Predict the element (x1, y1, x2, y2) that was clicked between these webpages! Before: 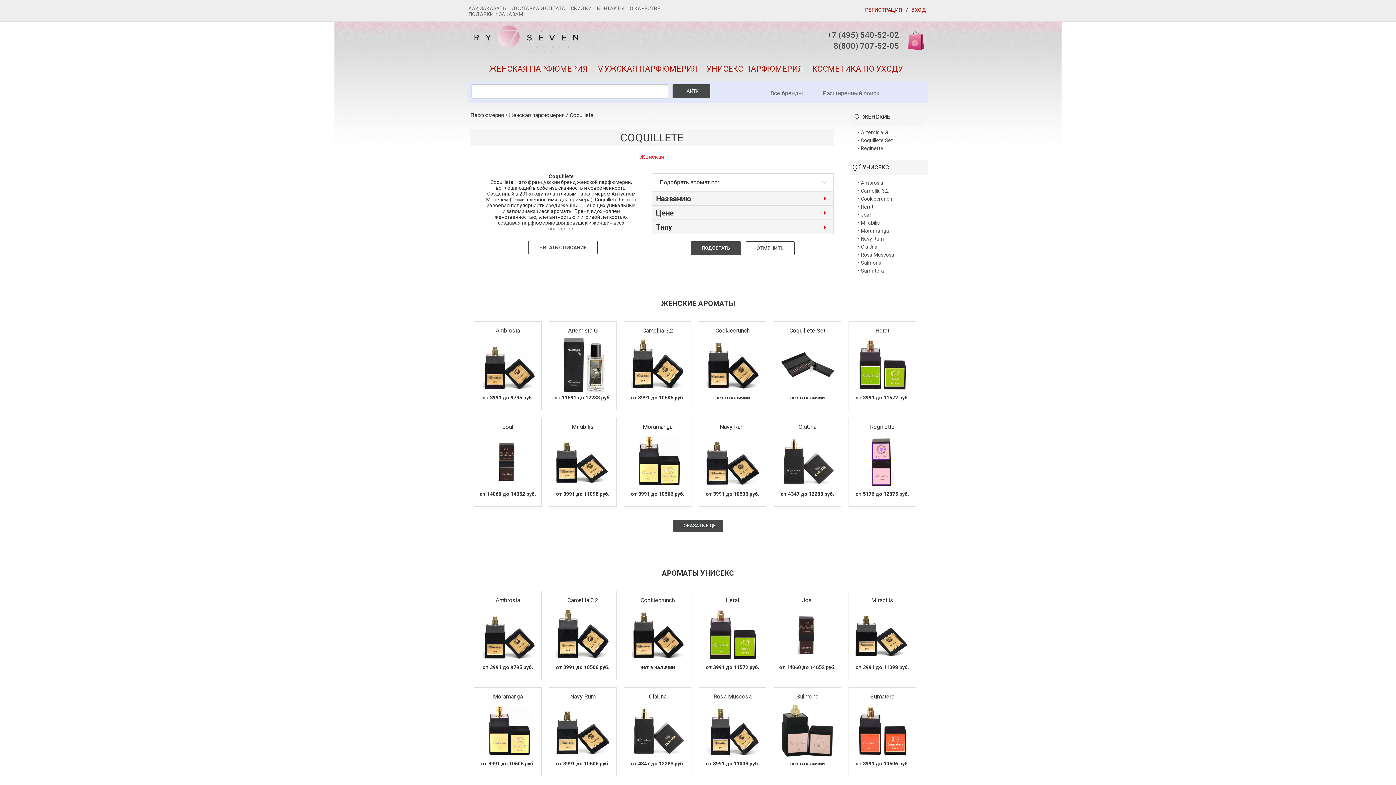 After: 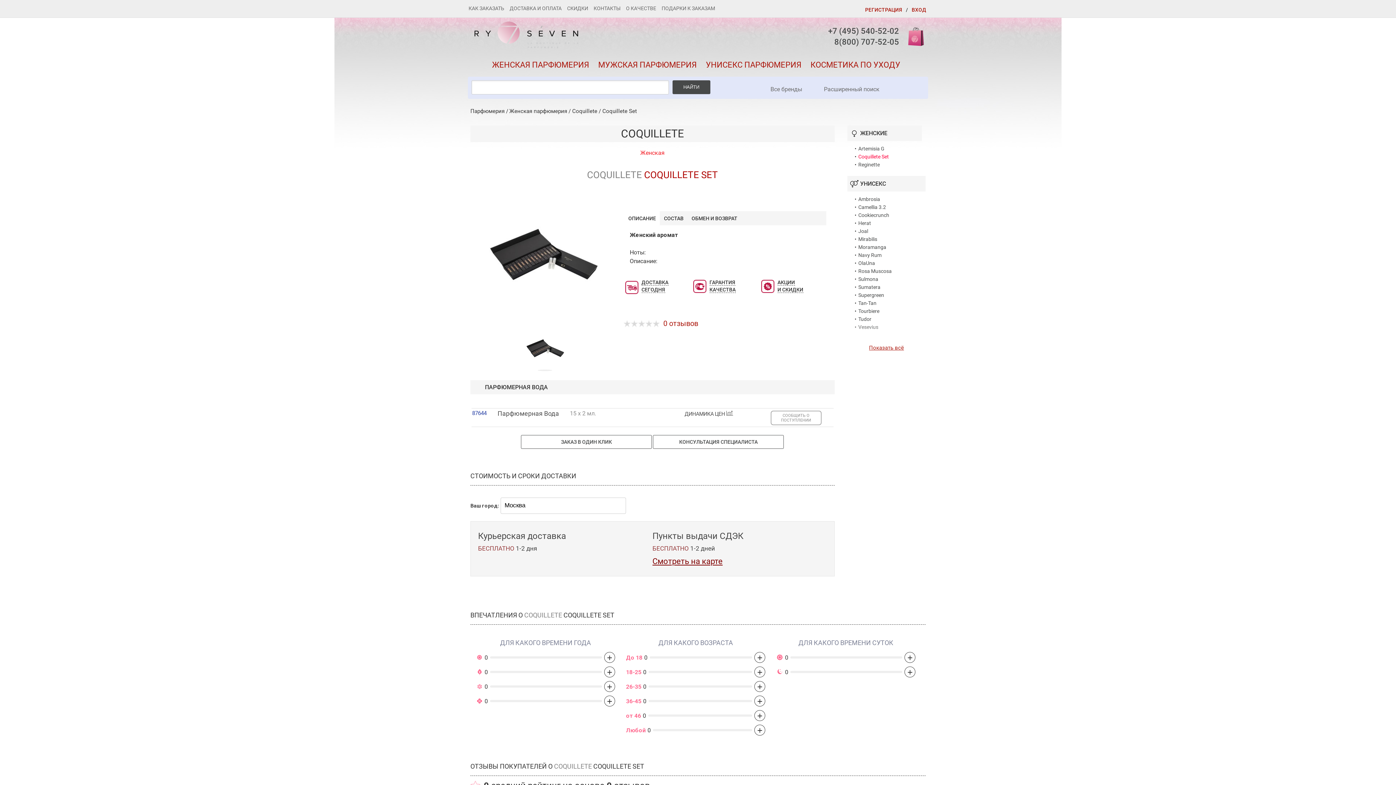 Action: bbox: (861, 137, 924, 143) label: Coquillete Set